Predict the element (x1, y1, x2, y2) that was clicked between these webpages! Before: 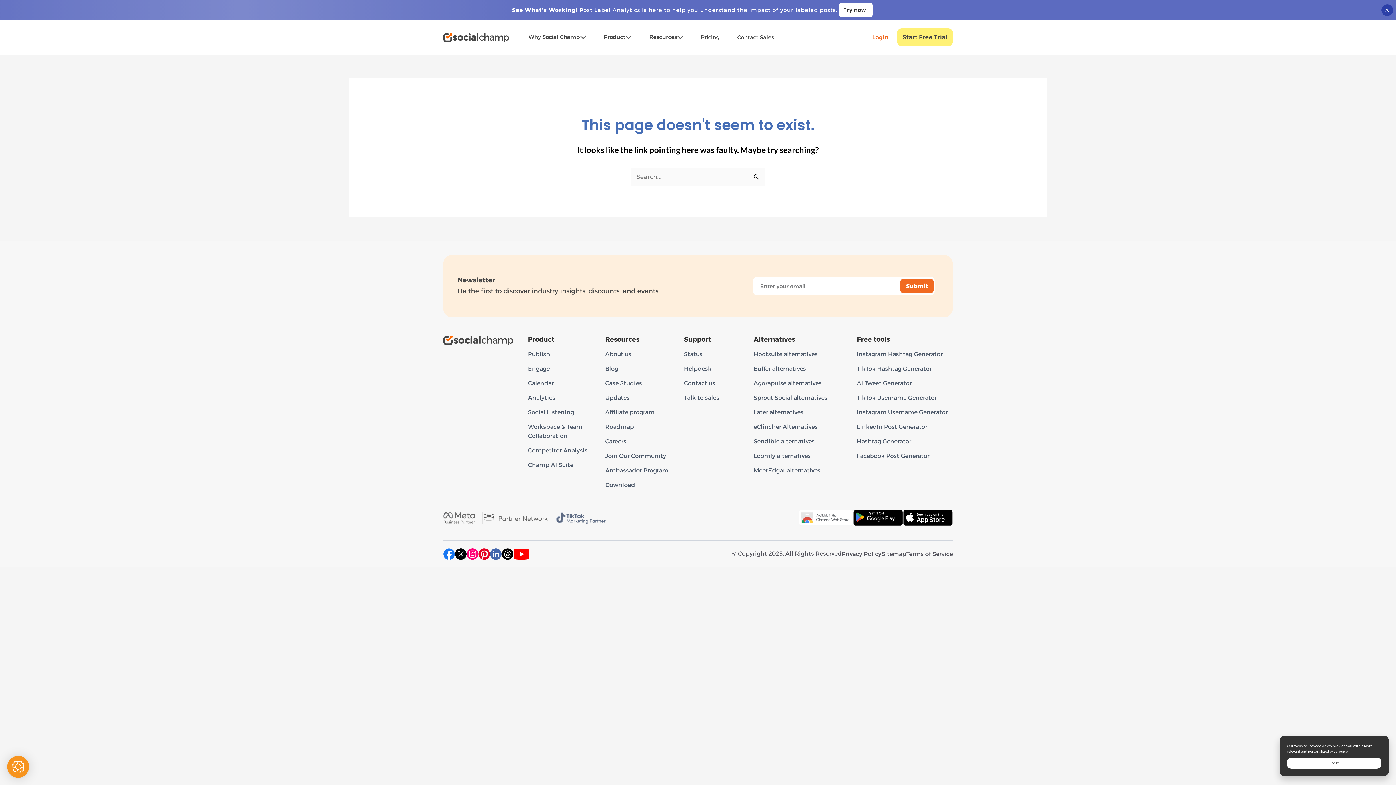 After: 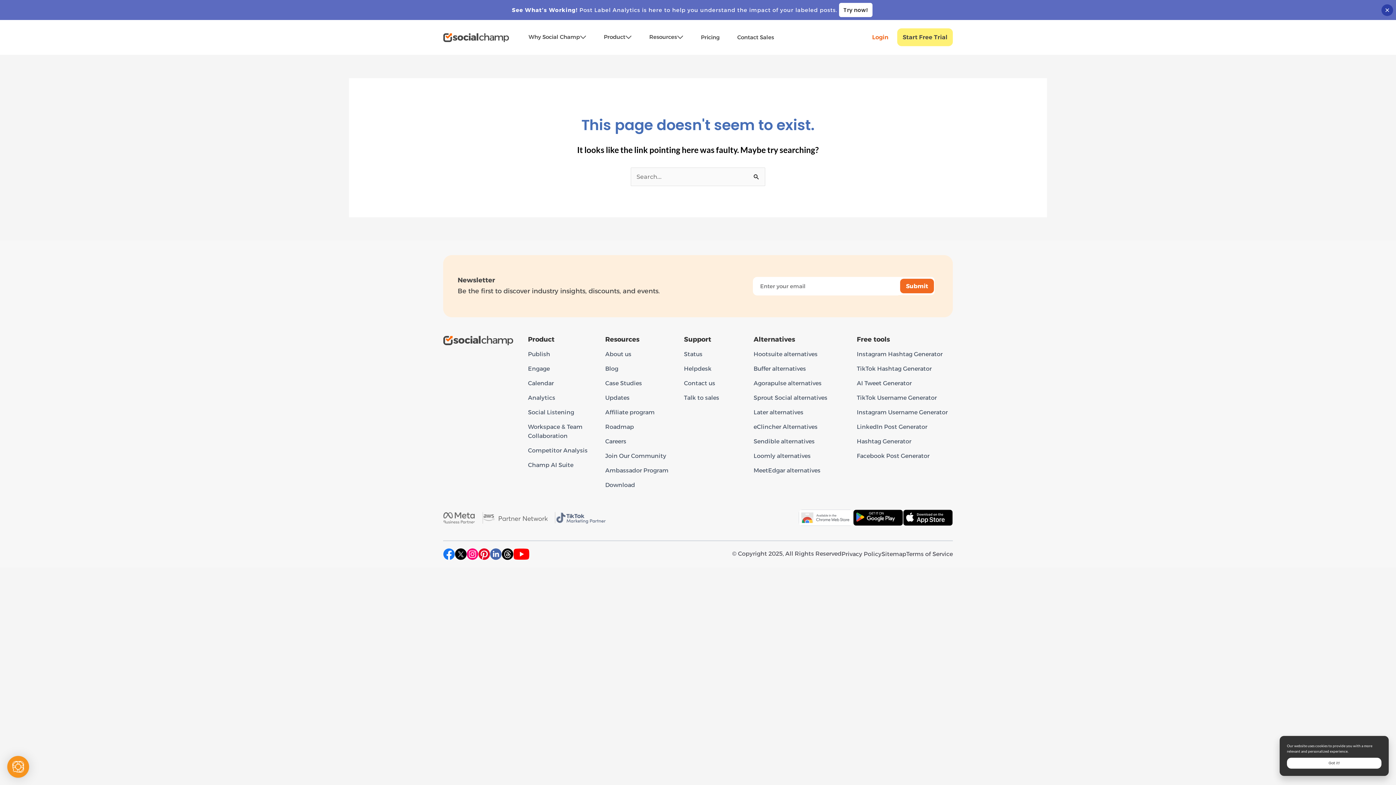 Action: bbox: (513, 550, 529, 557)